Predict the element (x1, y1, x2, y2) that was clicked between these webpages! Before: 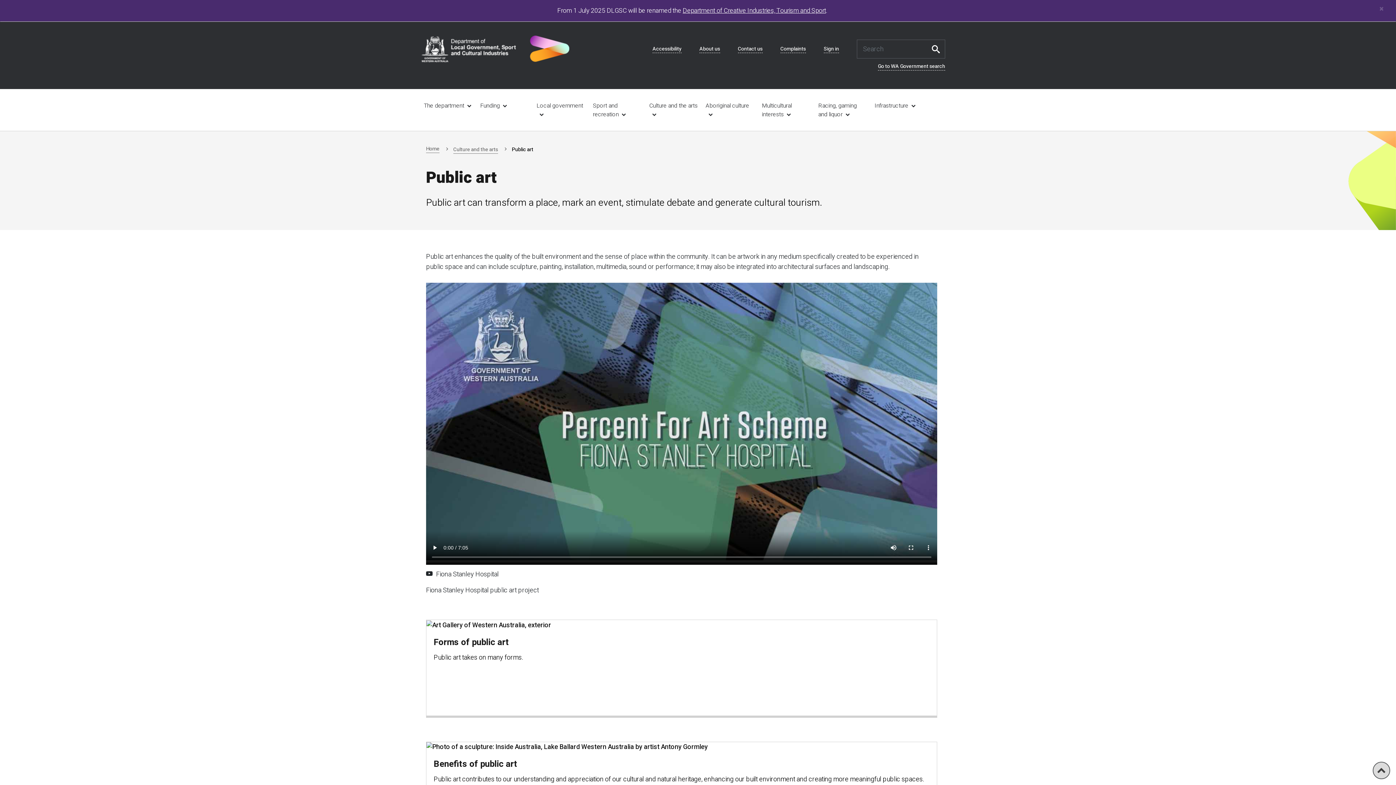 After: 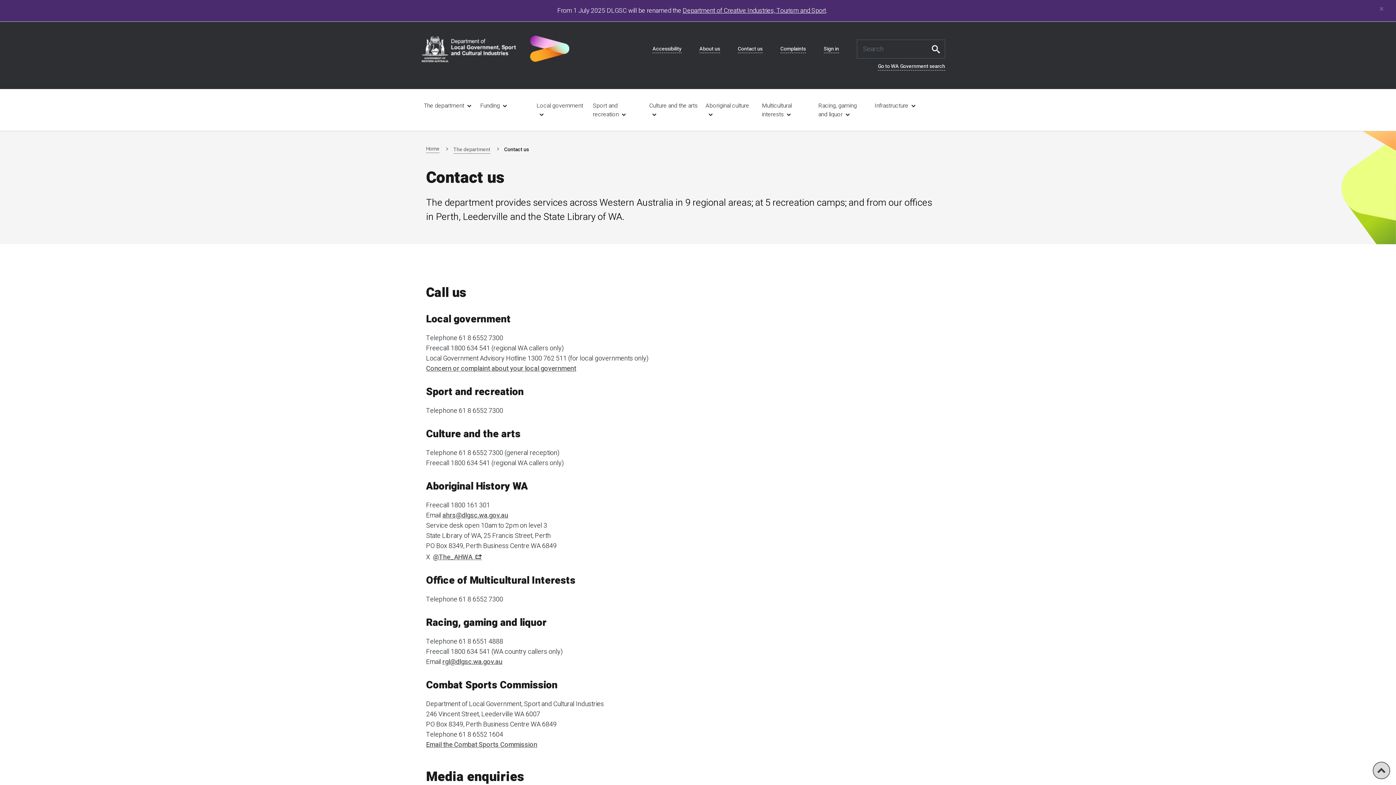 Action: label: Contact us bbox: (738, 45, 762, 52)